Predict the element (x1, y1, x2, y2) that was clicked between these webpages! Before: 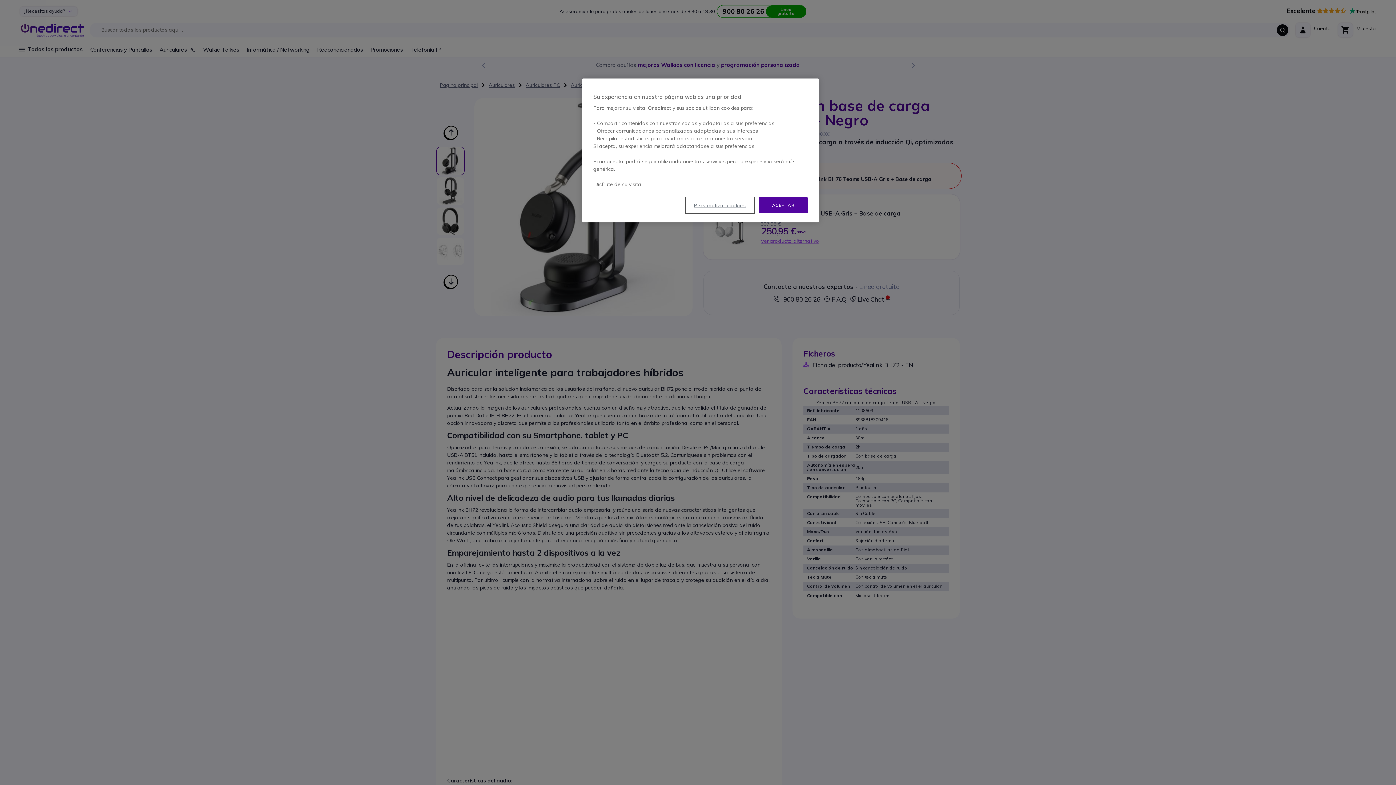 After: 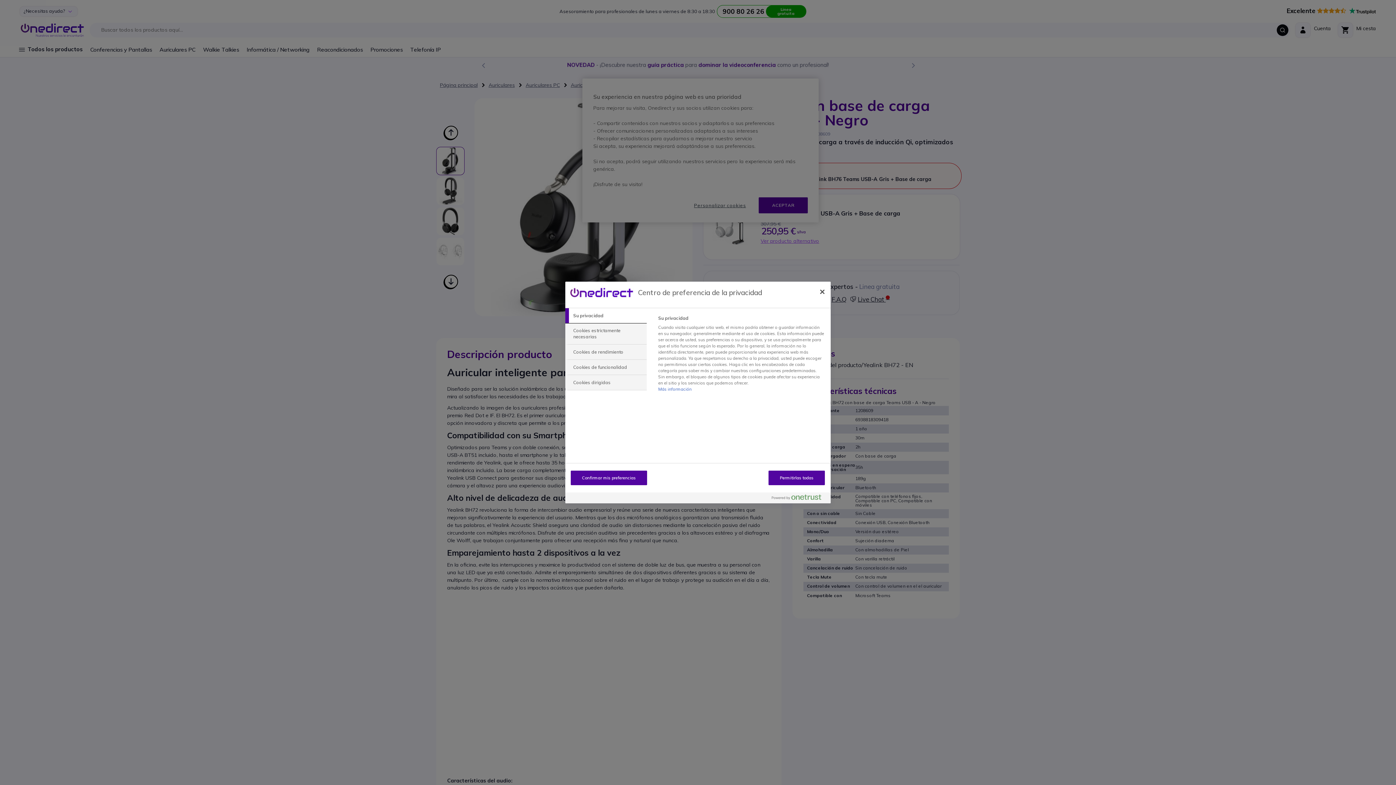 Action: bbox: (686, 197, 754, 213) label: Personalizar cookies